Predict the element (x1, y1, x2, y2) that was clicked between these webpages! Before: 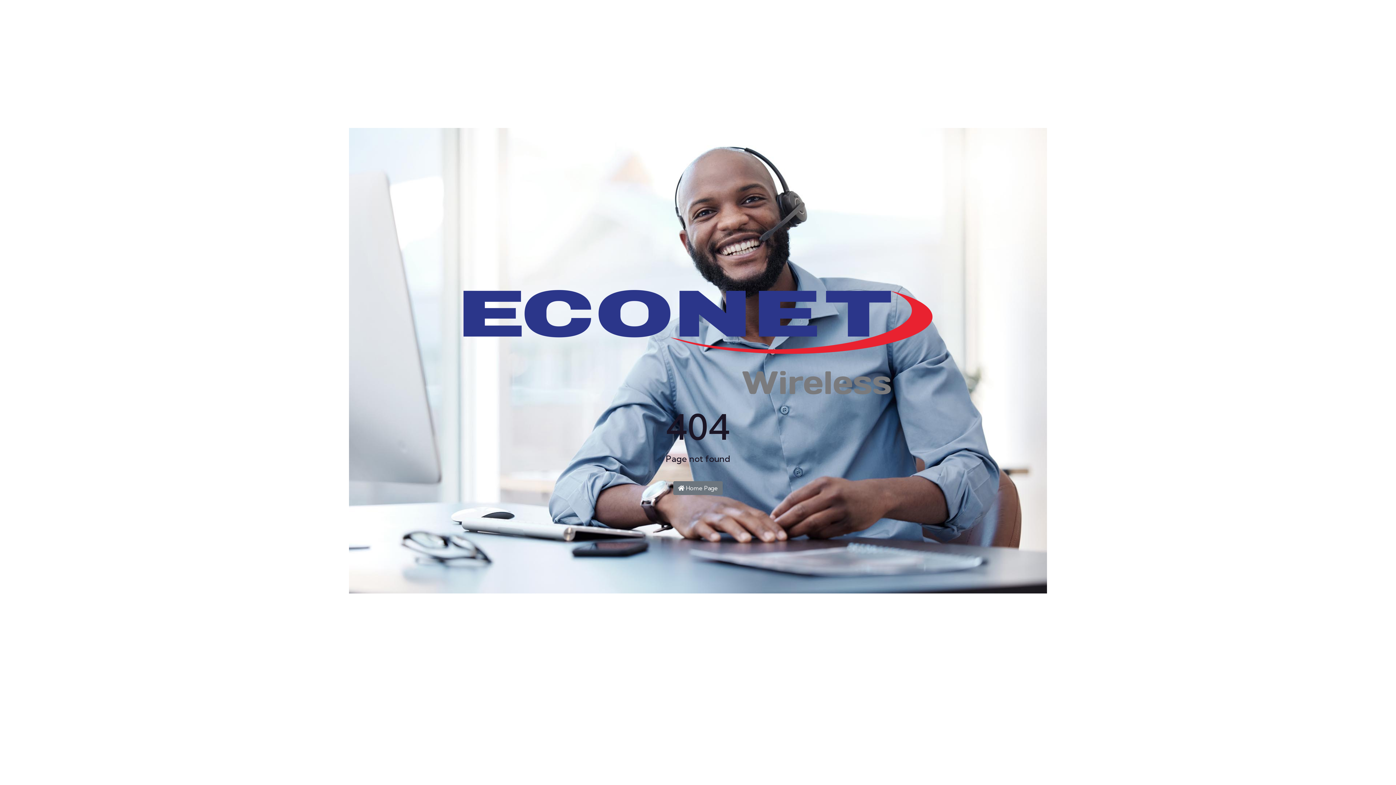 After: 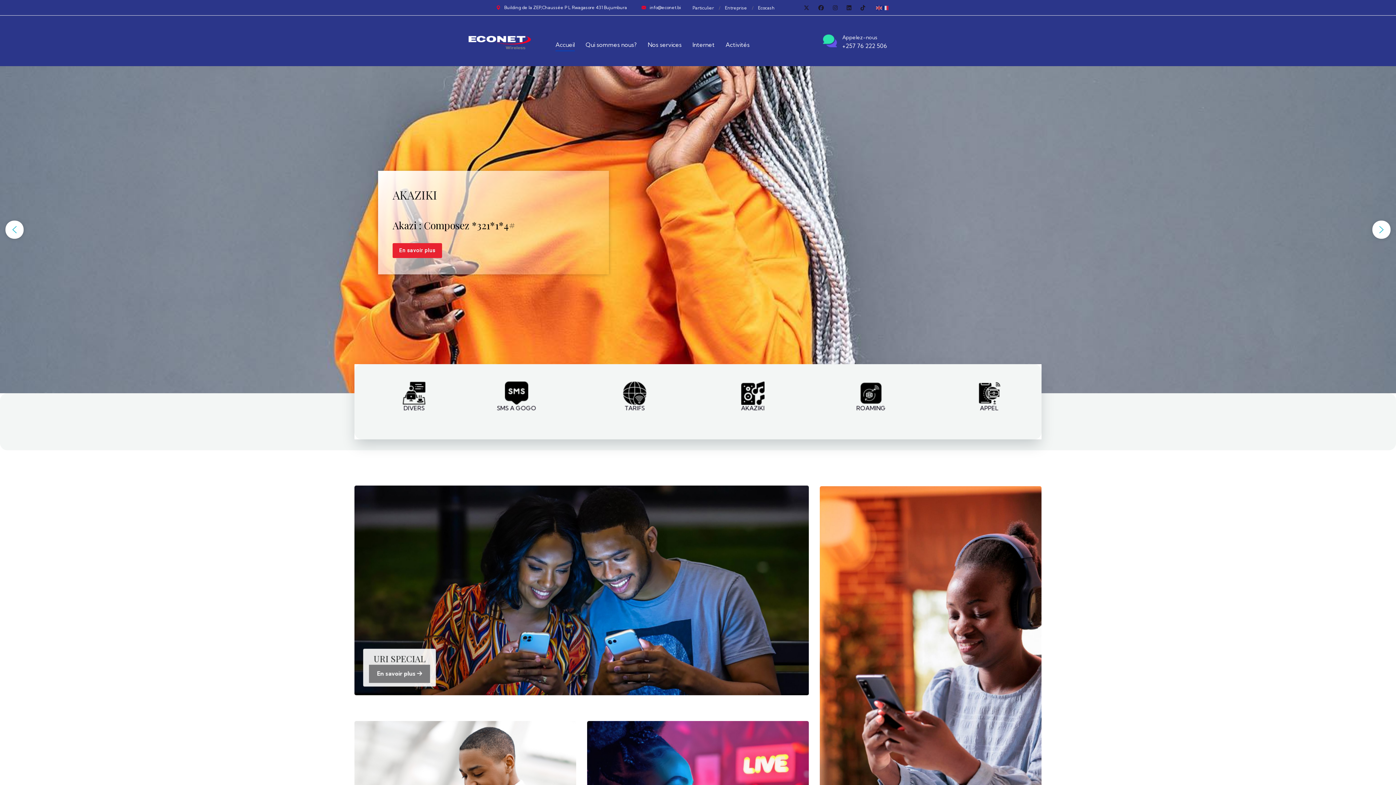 Action: bbox: (463, 343, 932, 351)